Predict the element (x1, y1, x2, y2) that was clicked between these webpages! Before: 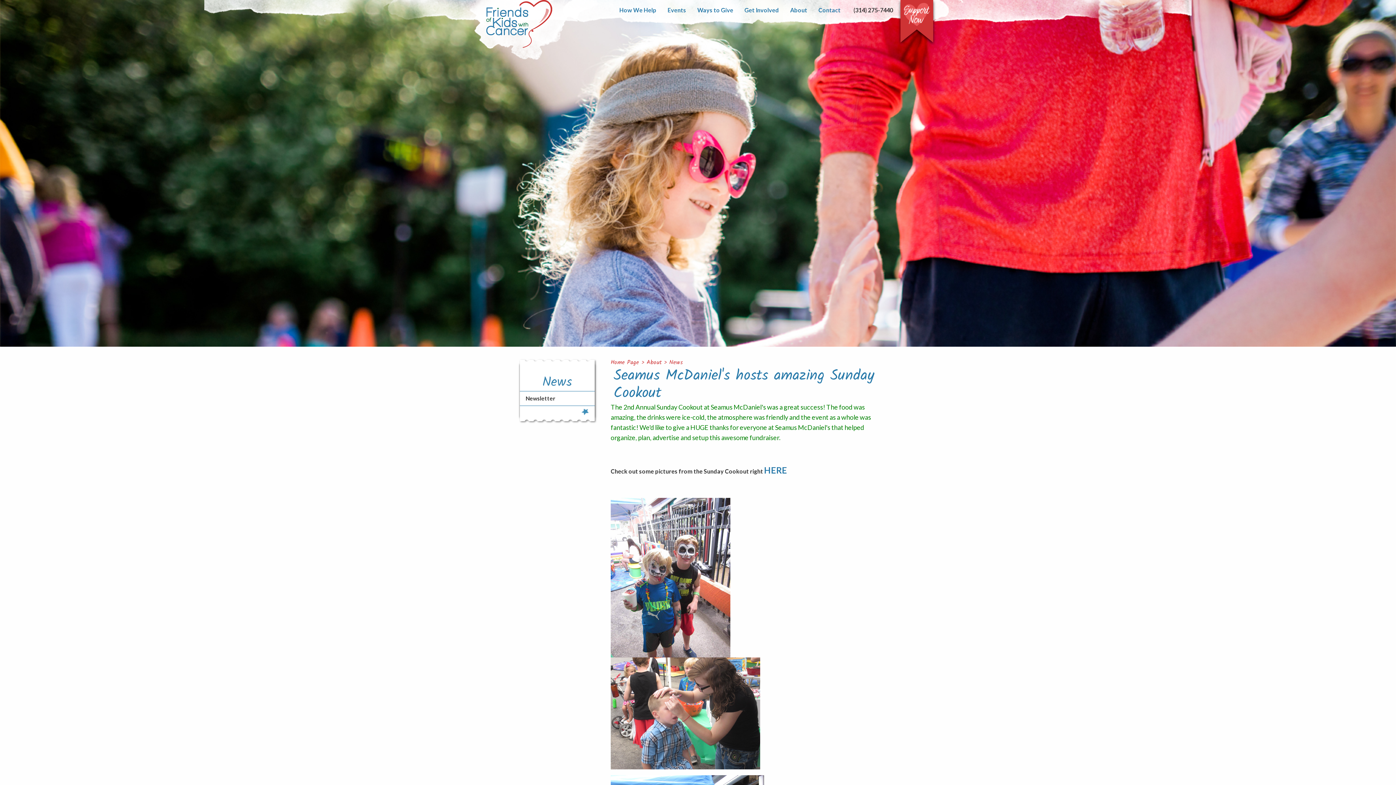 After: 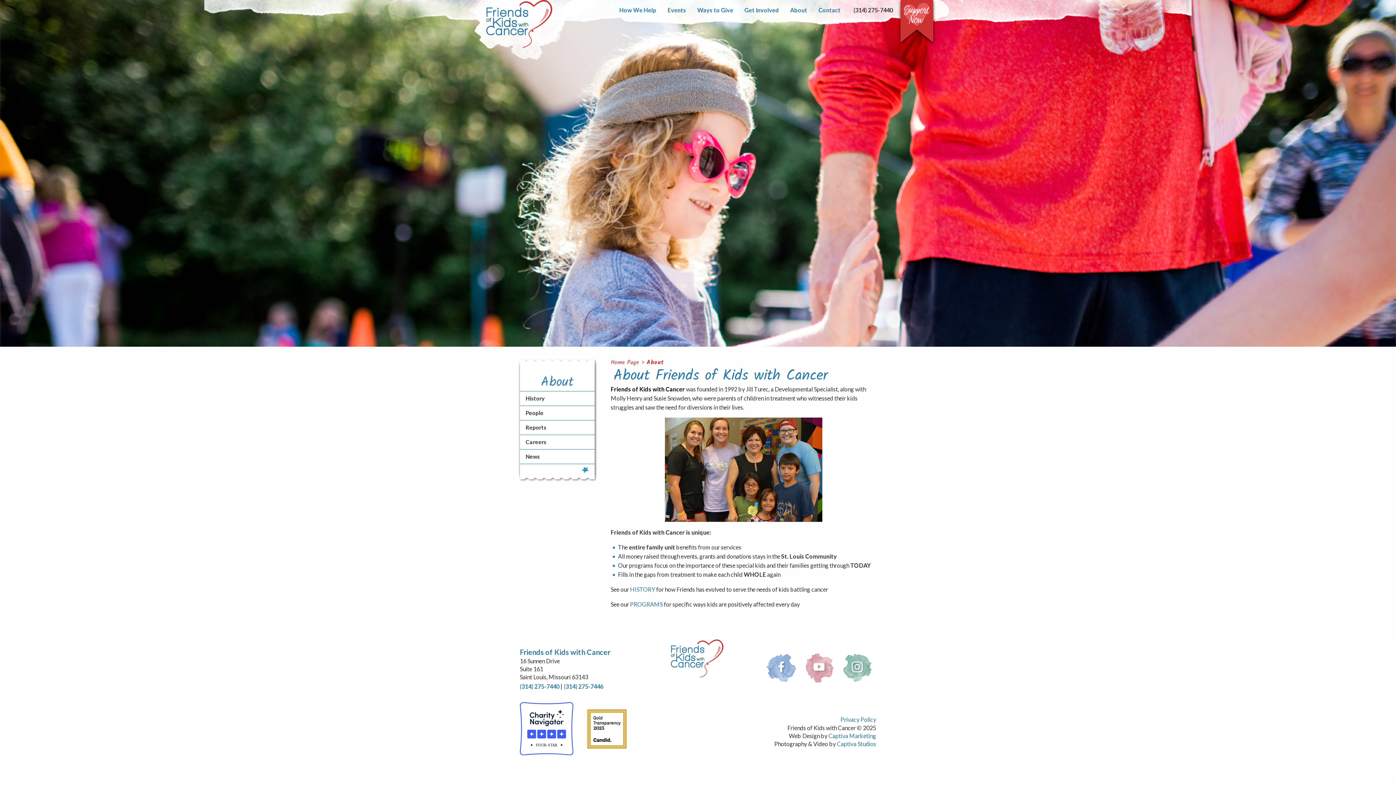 Action: bbox: (646, 358, 661, 367) label: About